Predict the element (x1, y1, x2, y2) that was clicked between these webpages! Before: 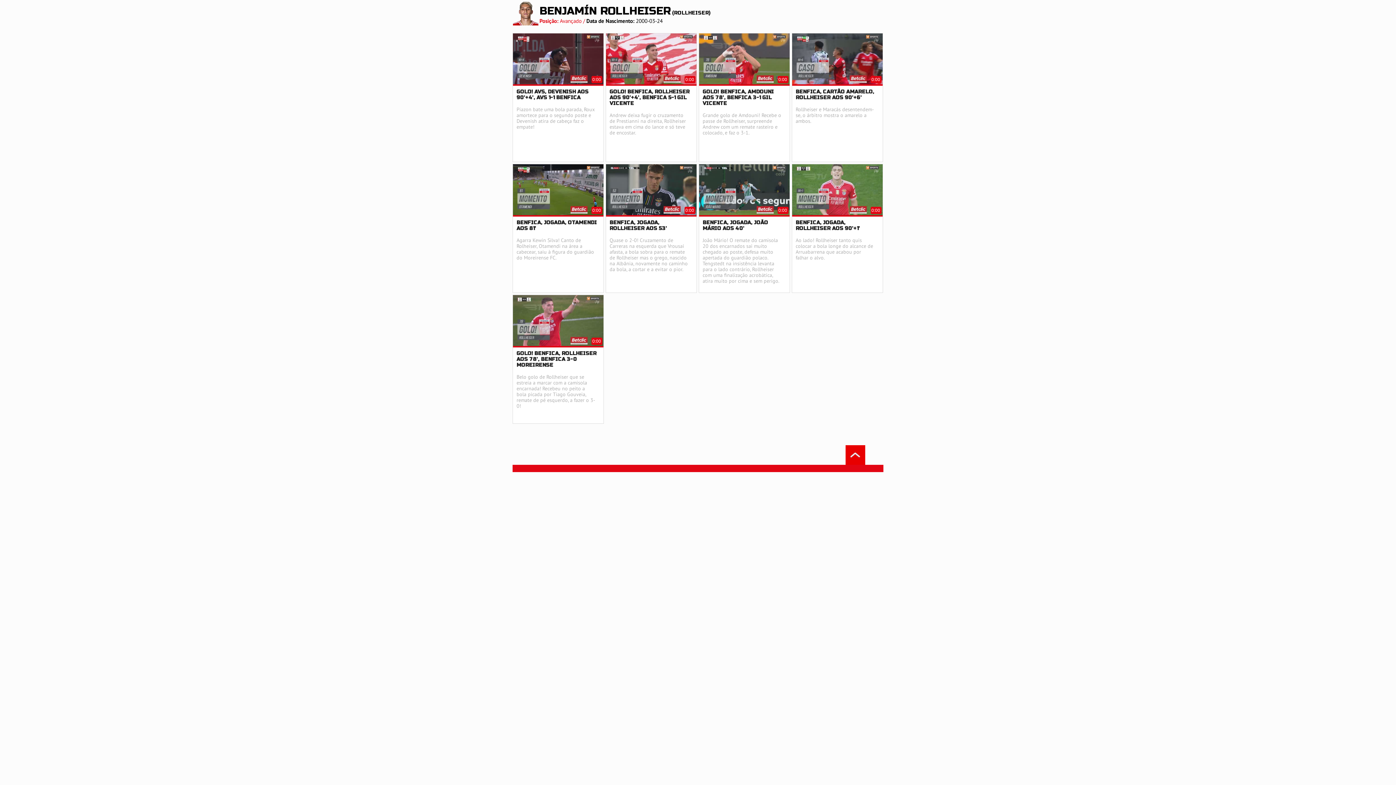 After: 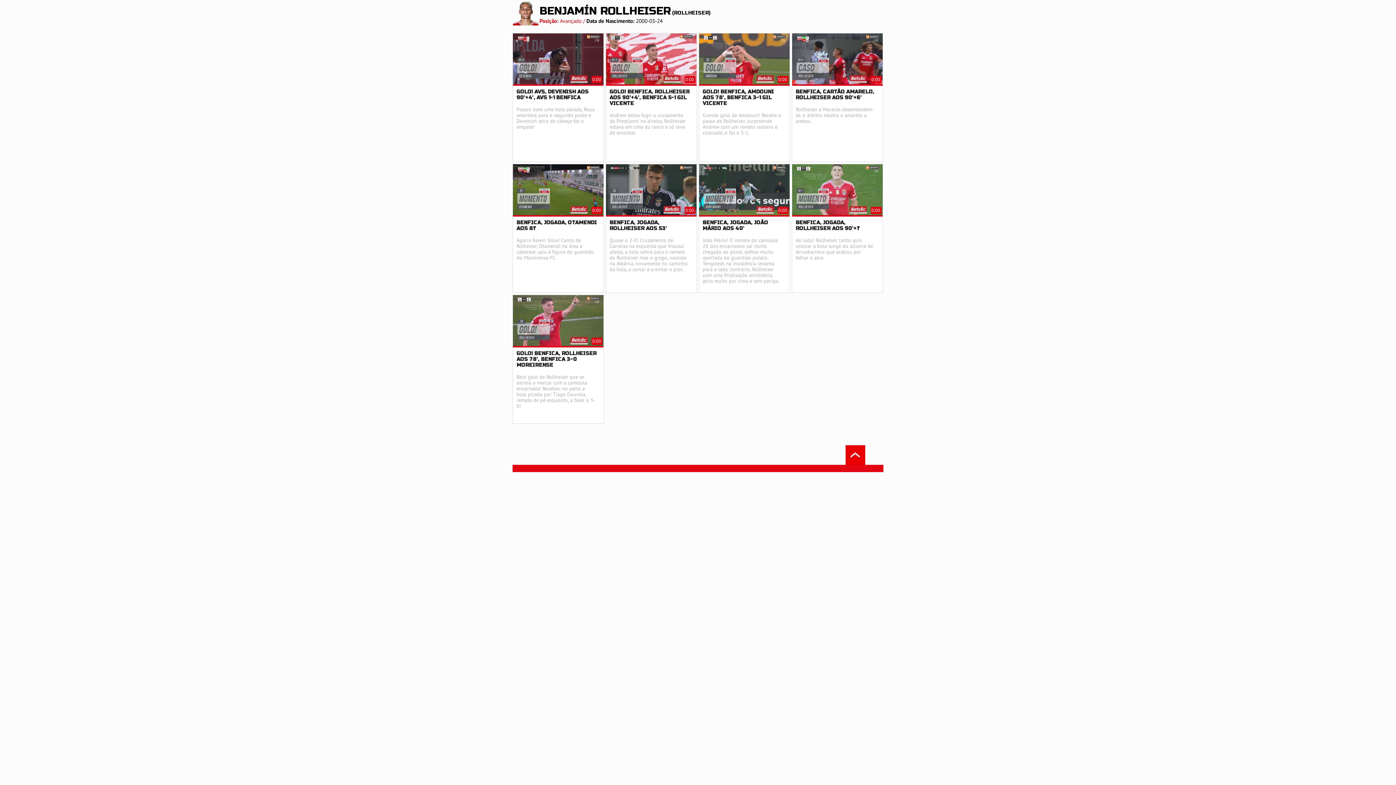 Action: bbox: (845, 459, 865, 466)